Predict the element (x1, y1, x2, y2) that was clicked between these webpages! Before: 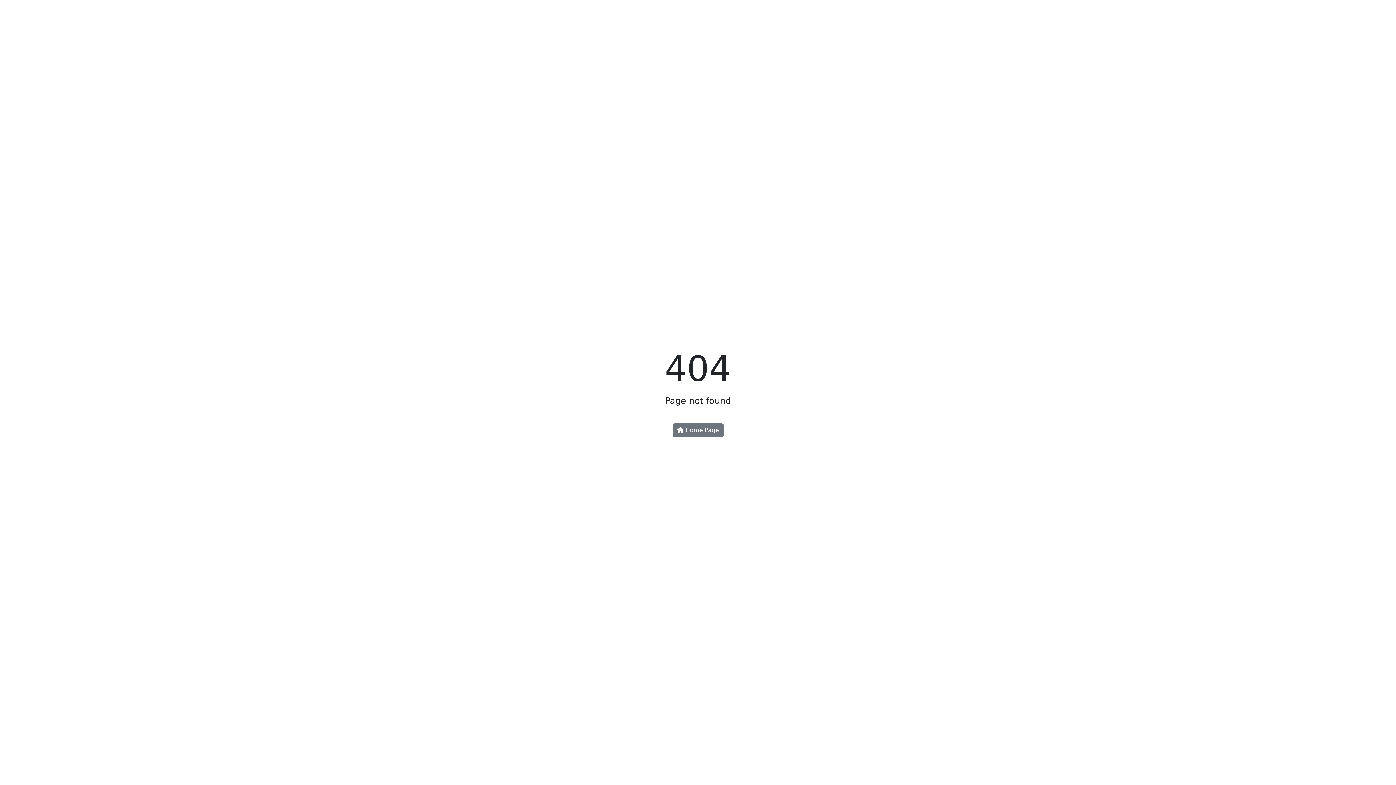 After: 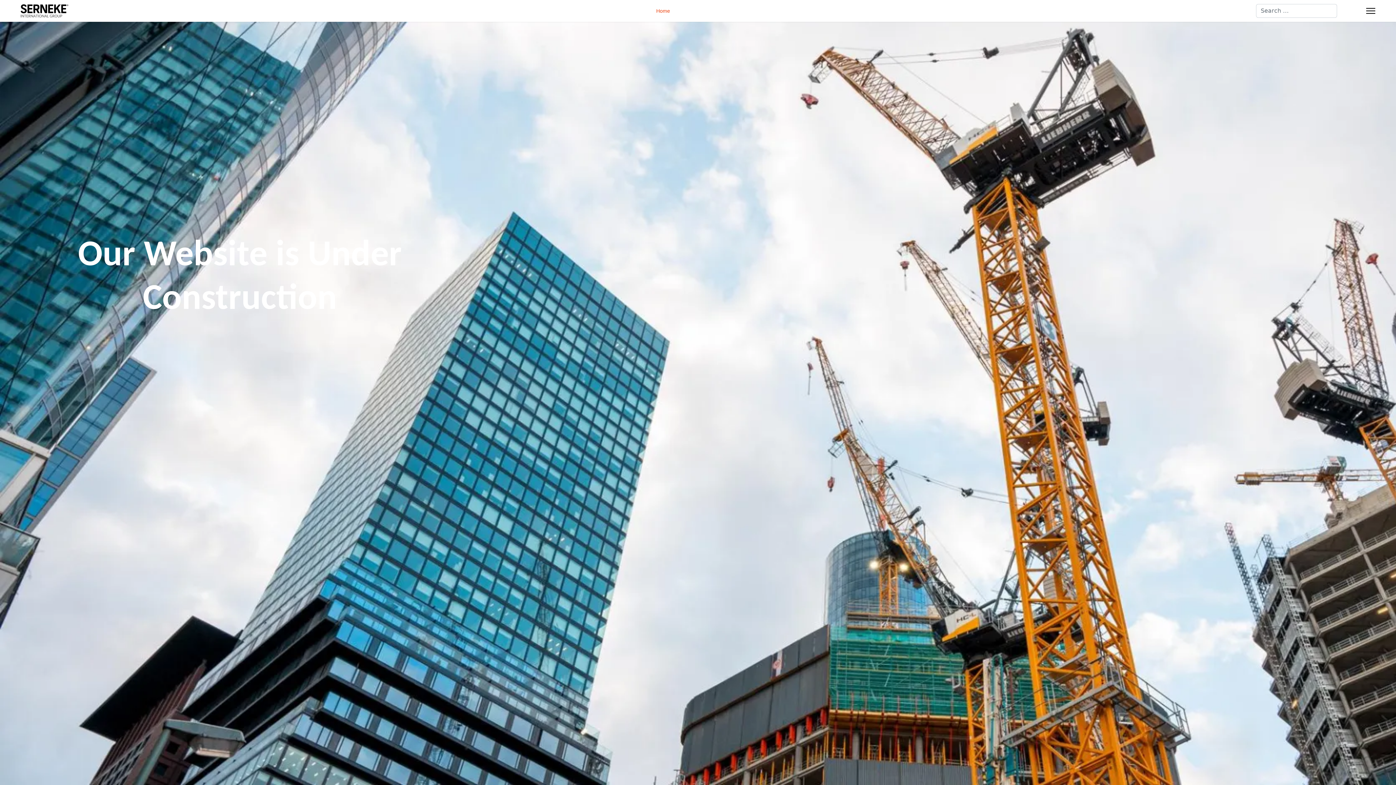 Action: bbox: (672, 423, 723, 437) label:  Home Page